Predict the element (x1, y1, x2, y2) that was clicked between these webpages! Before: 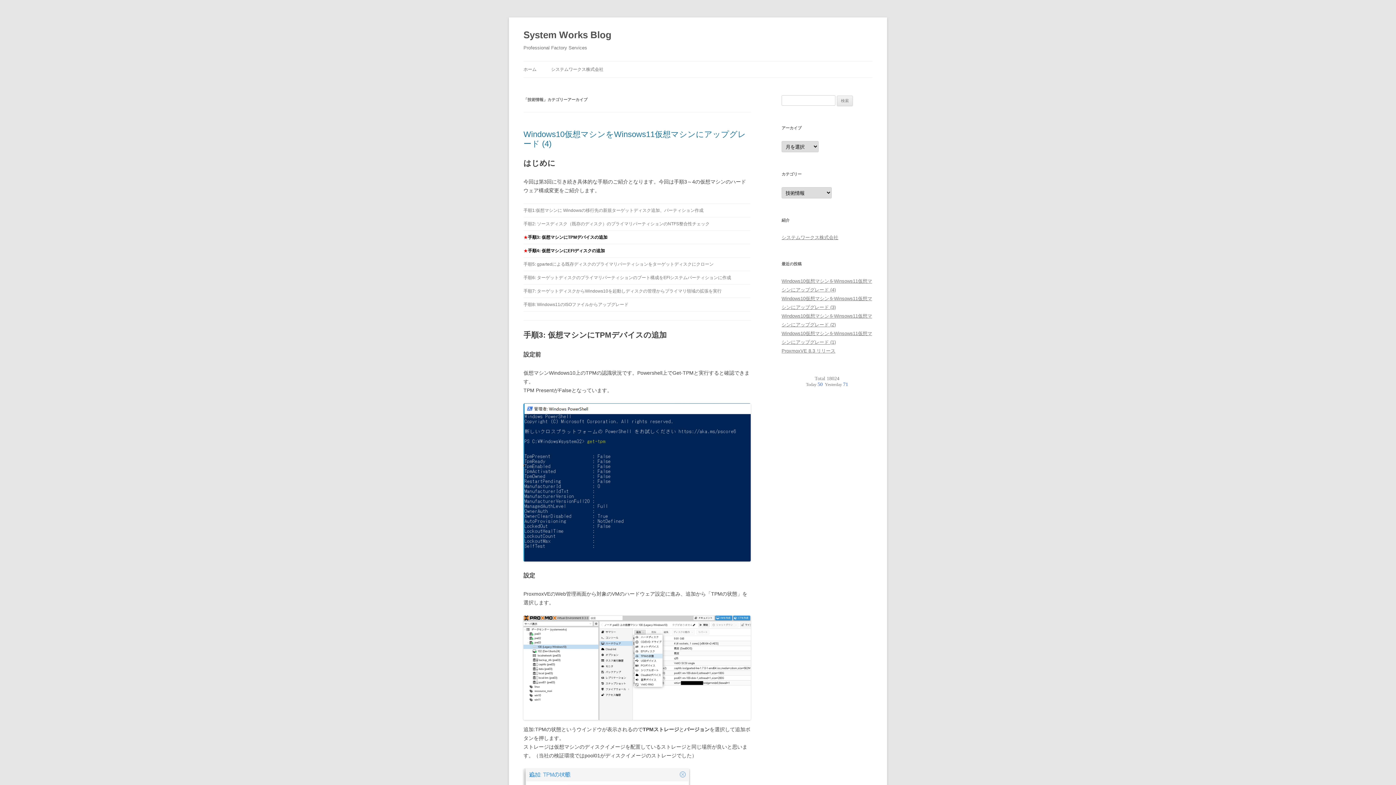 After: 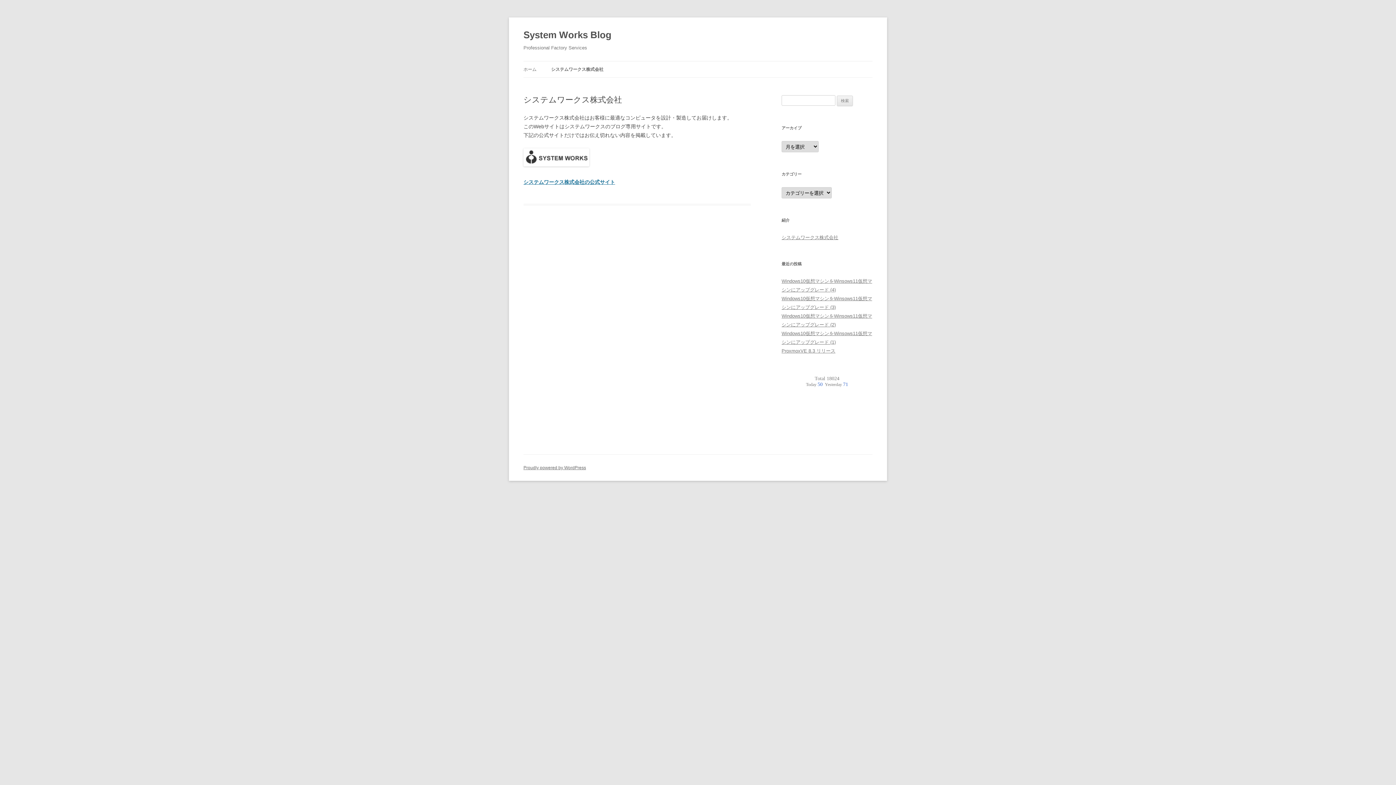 Action: bbox: (781, 234, 838, 240) label: システムワークス株式会社